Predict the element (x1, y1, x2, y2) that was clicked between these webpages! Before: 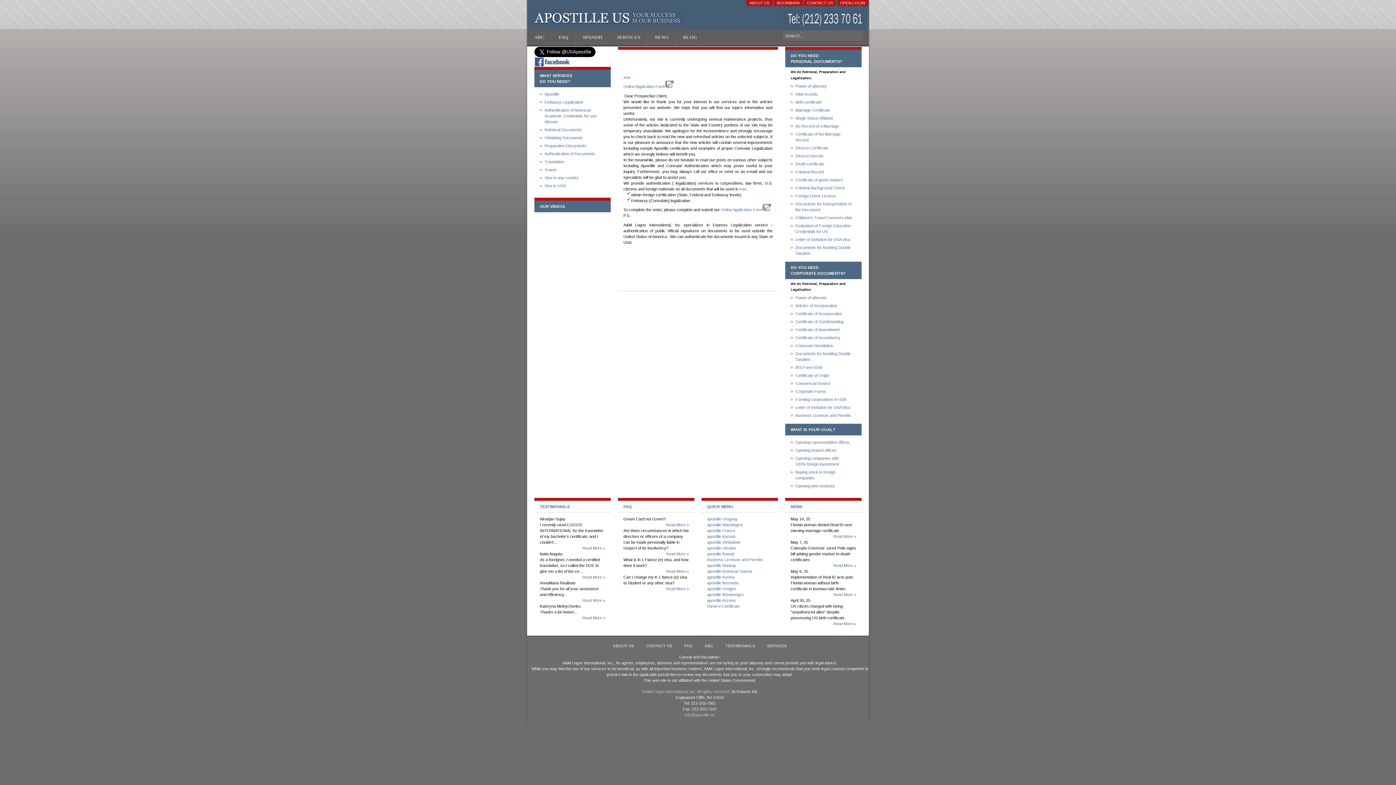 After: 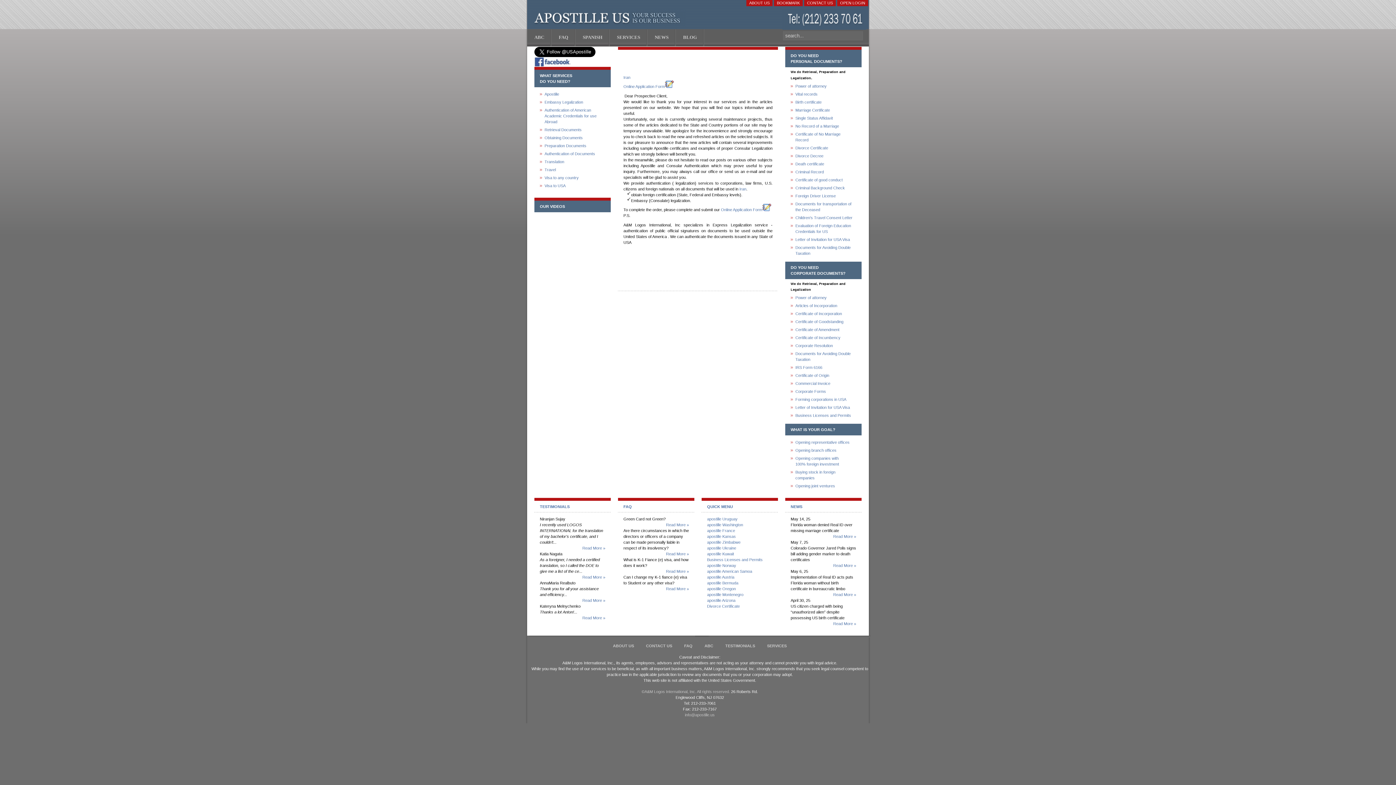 Action: bbox: (782, 9, 869, 29) label: (212) 233-70-61